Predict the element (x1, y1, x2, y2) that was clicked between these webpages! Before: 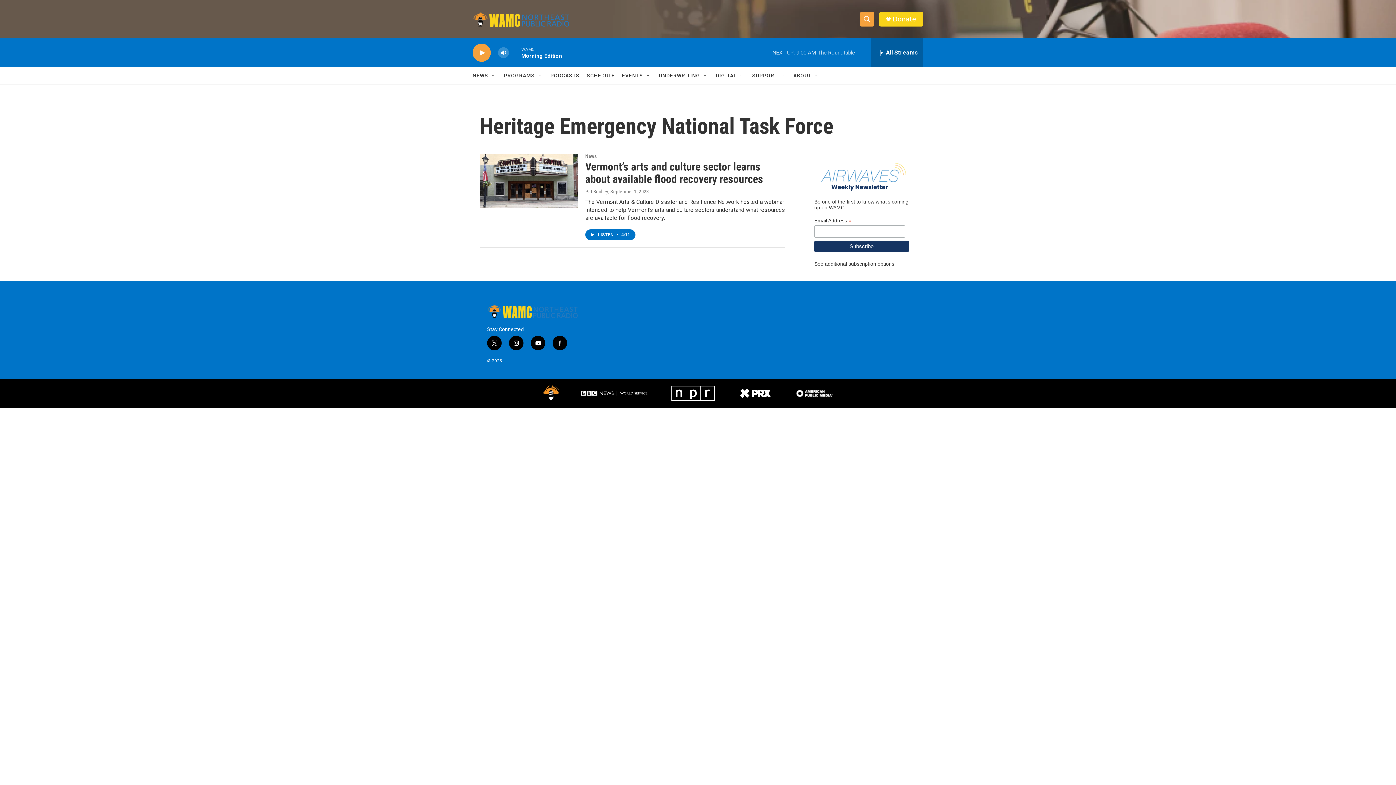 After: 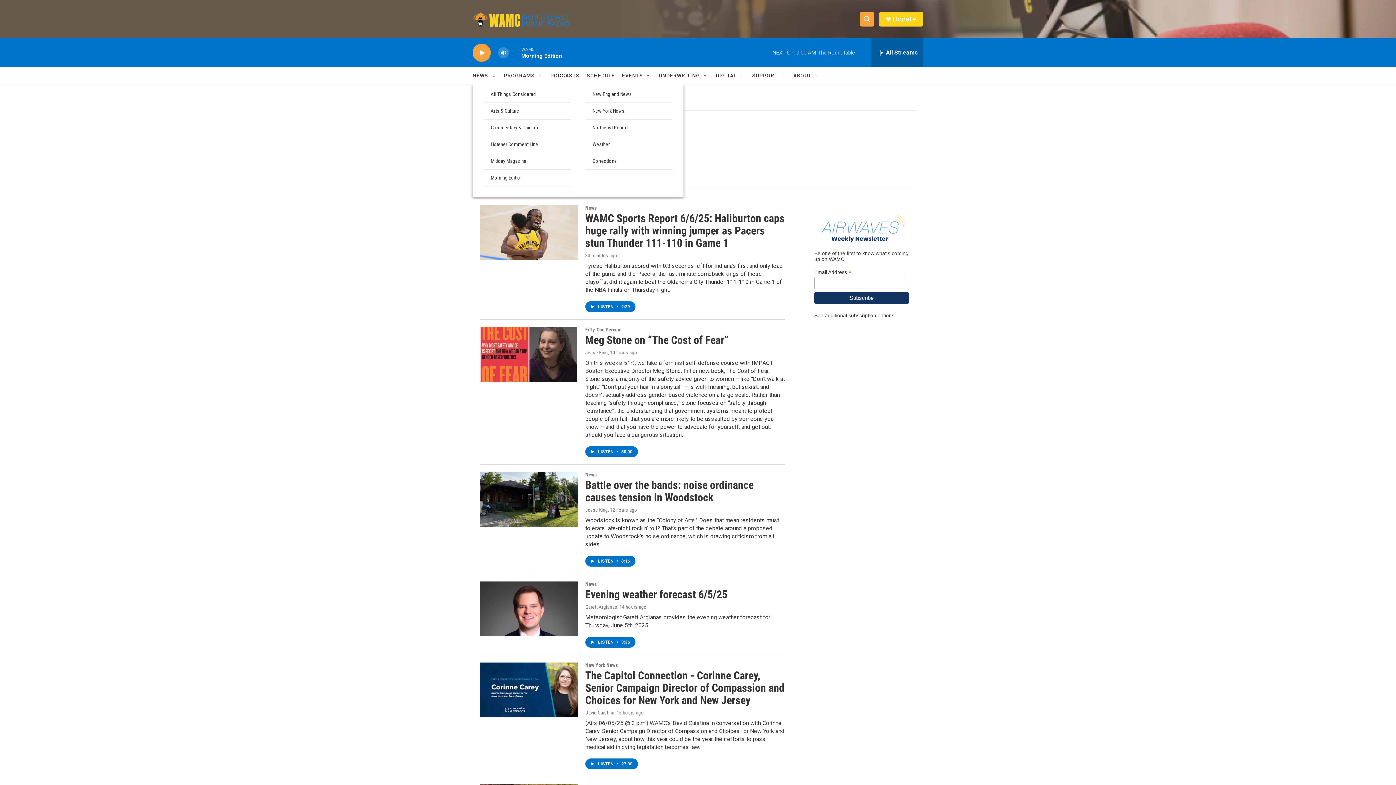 Action: bbox: (472, 67, 488, 84) label: NEWS